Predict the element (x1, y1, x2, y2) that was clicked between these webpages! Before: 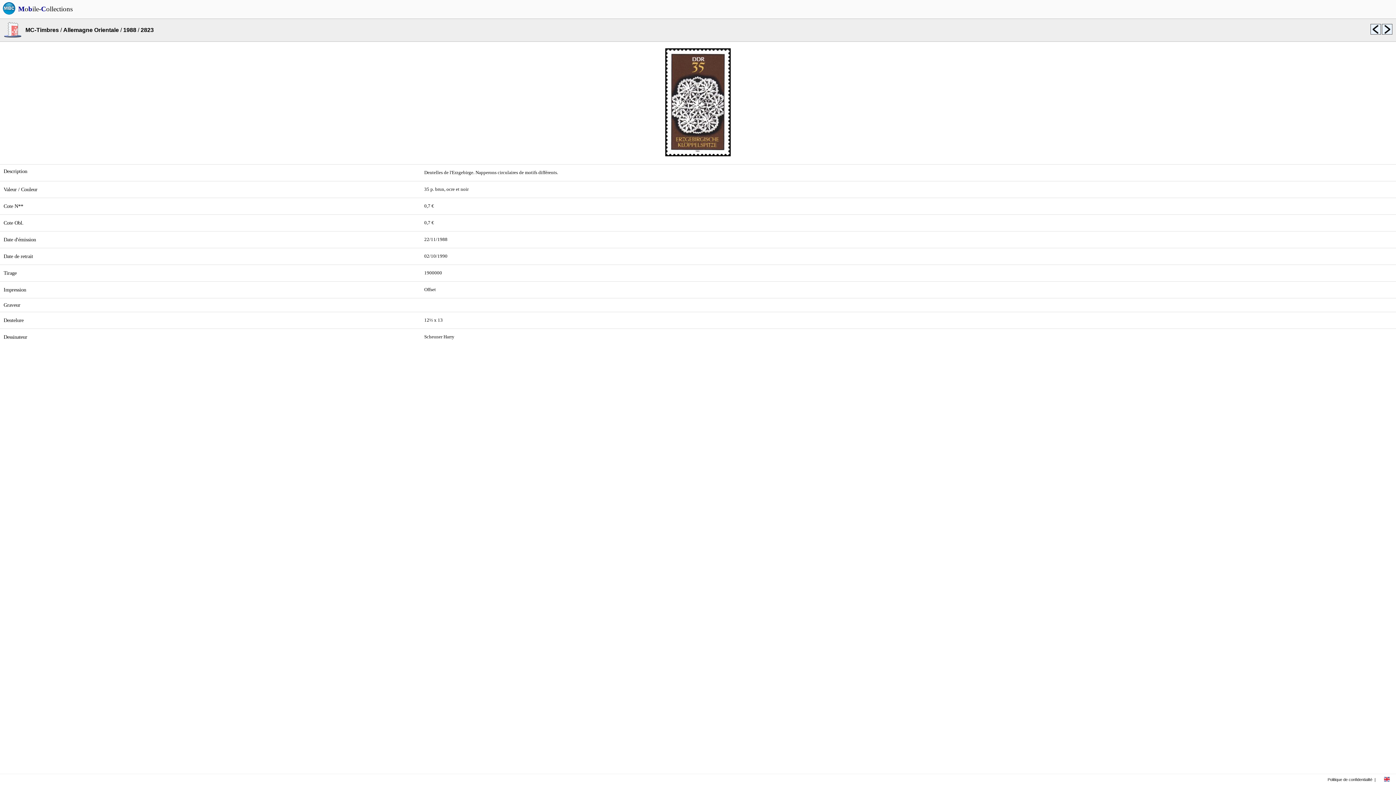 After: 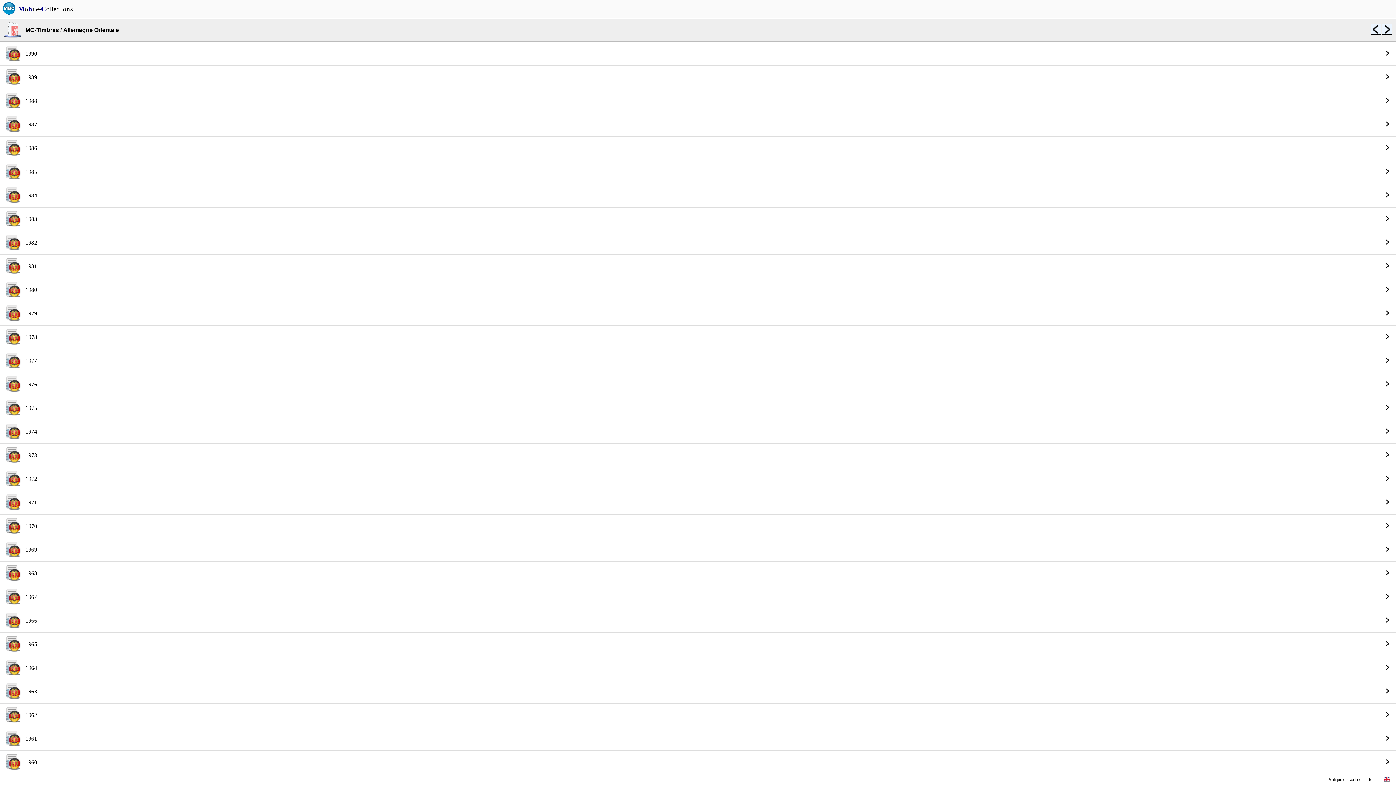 Action: label: Allemagne Orientale bbox: (63, 26, 118, 33)